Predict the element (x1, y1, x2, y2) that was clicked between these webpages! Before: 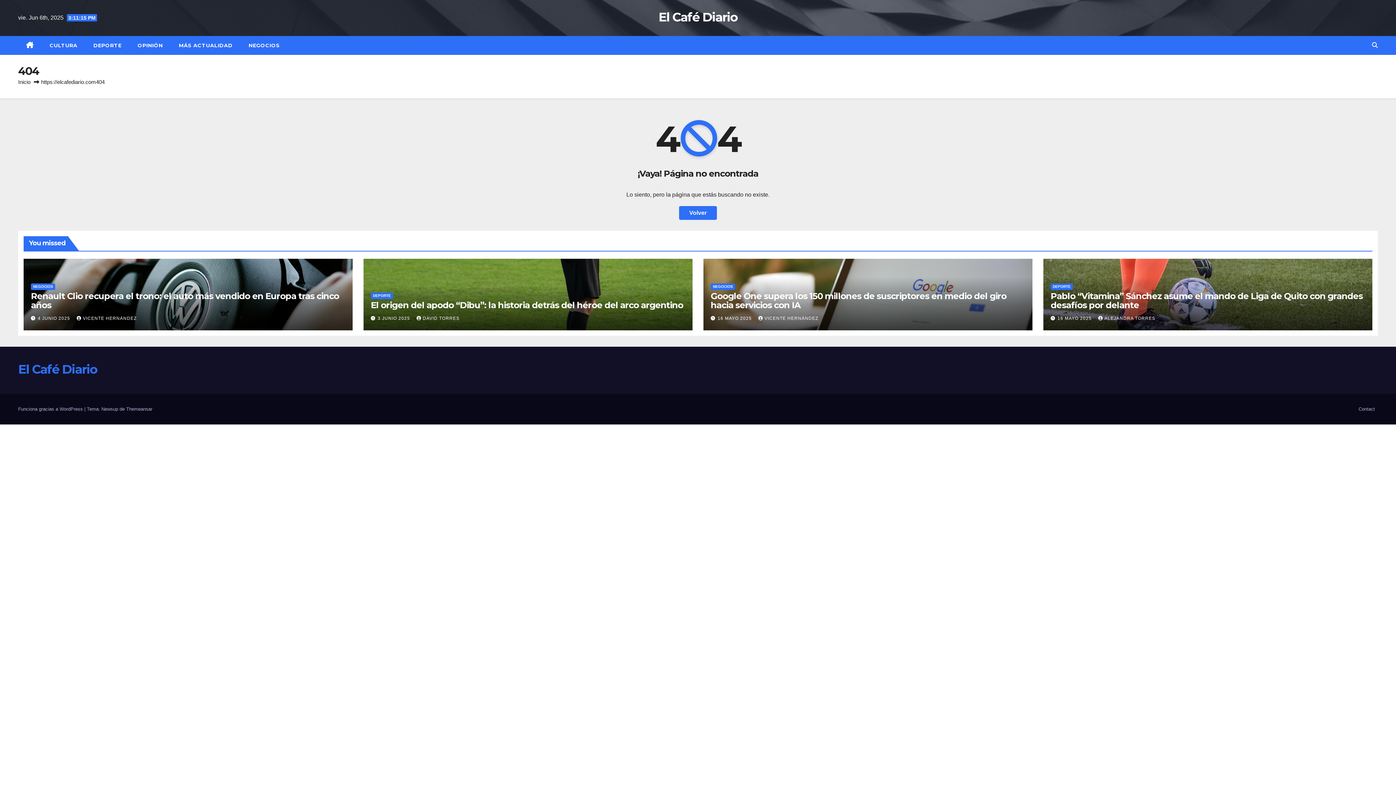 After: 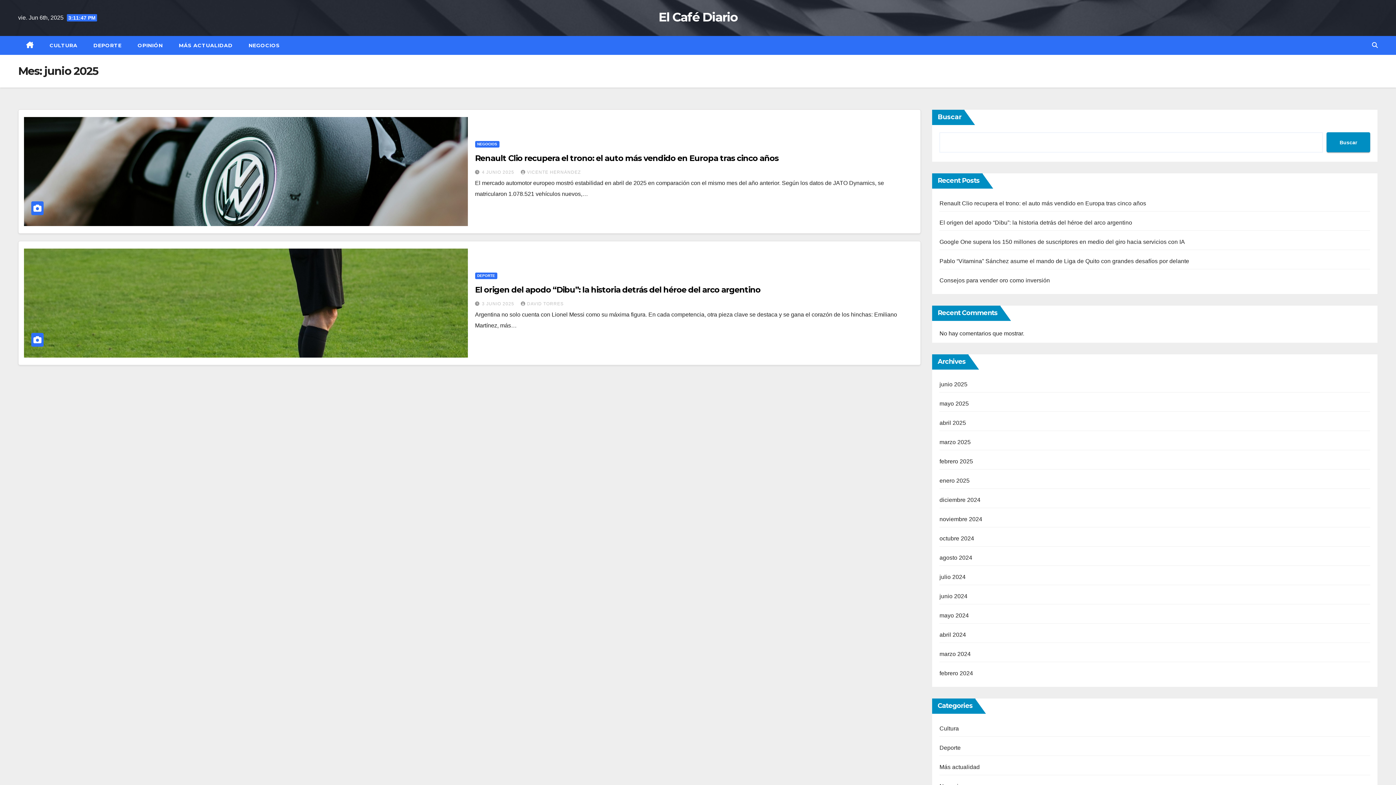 Action: label: 4 JUNIO 2025  bbox: (37, 315, 71, 321)